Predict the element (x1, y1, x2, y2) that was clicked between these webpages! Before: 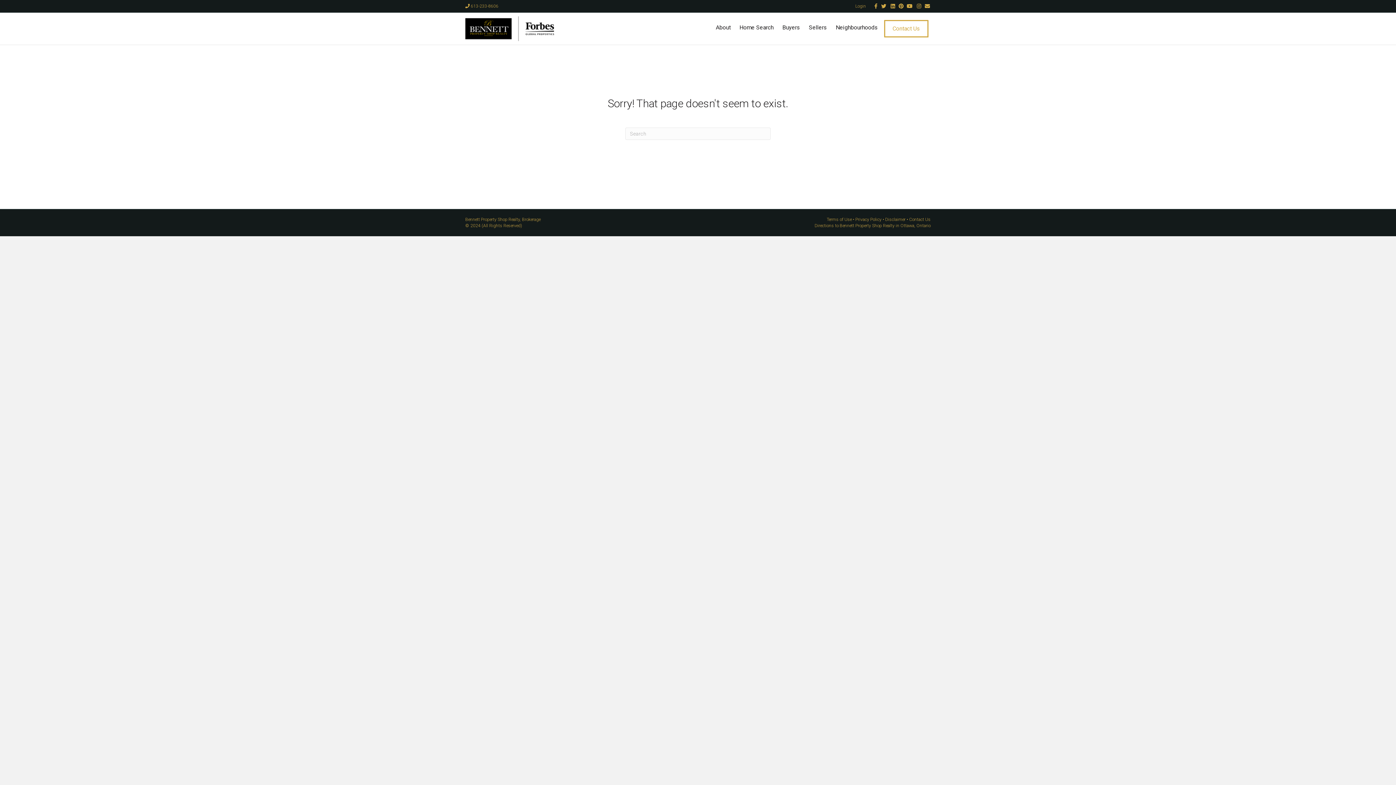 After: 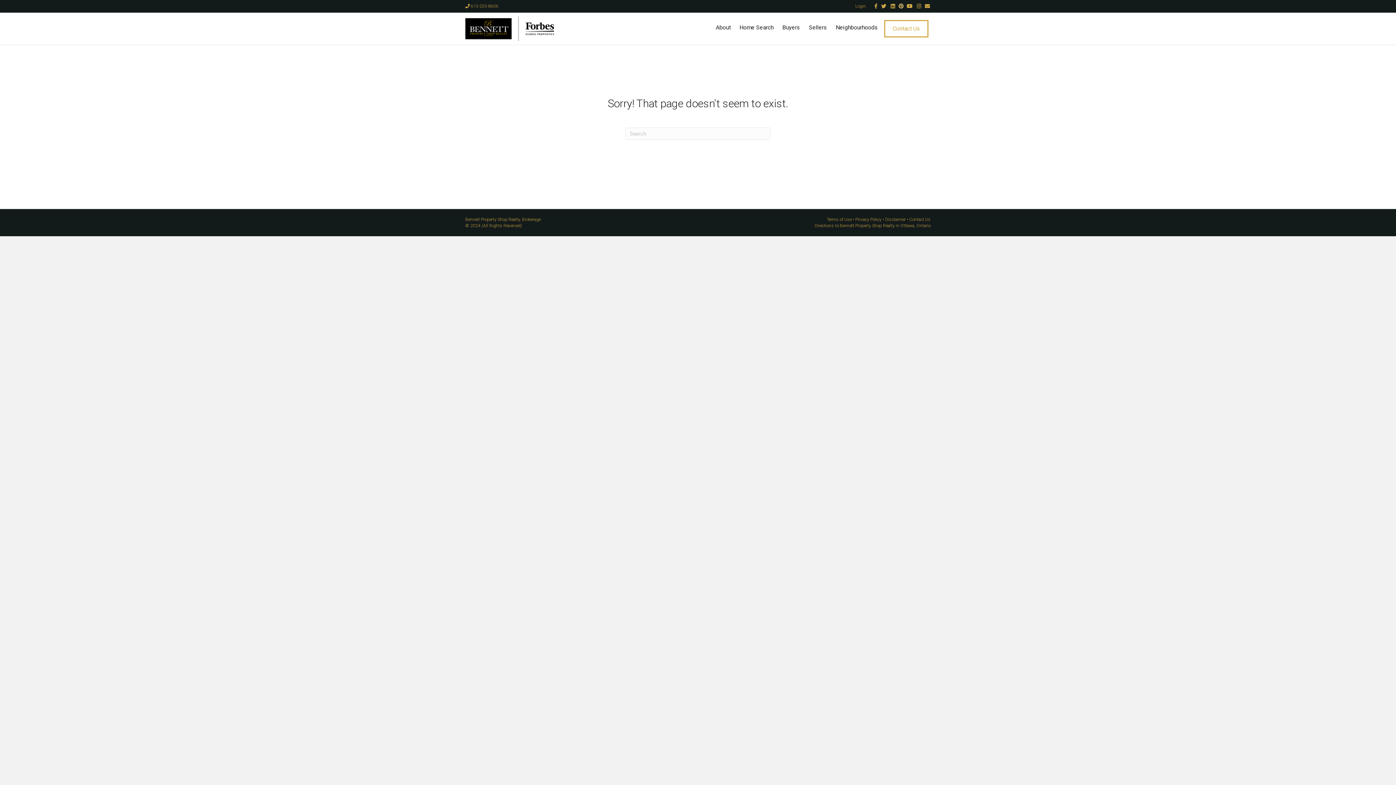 Action: bbox: (895, 3, 904, 8) label: Pinterest